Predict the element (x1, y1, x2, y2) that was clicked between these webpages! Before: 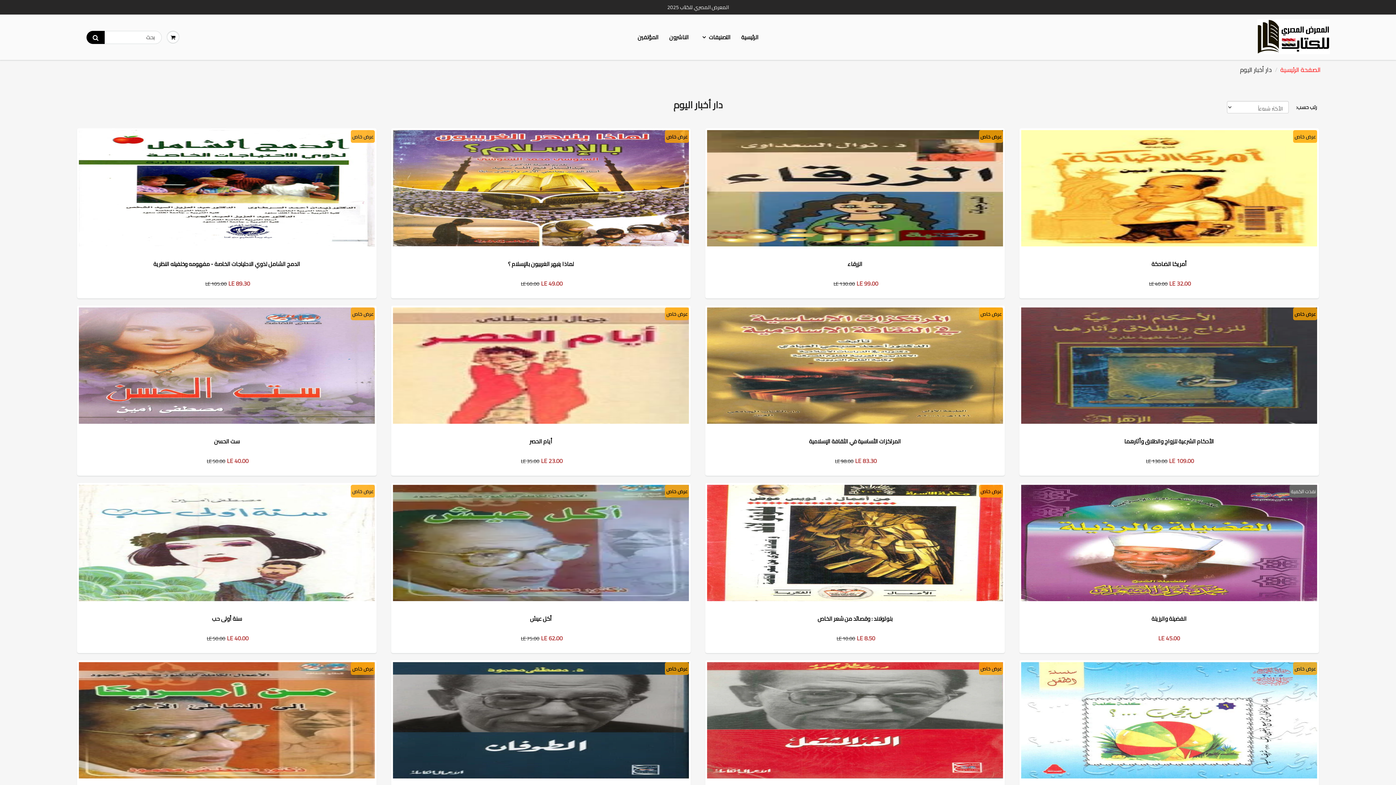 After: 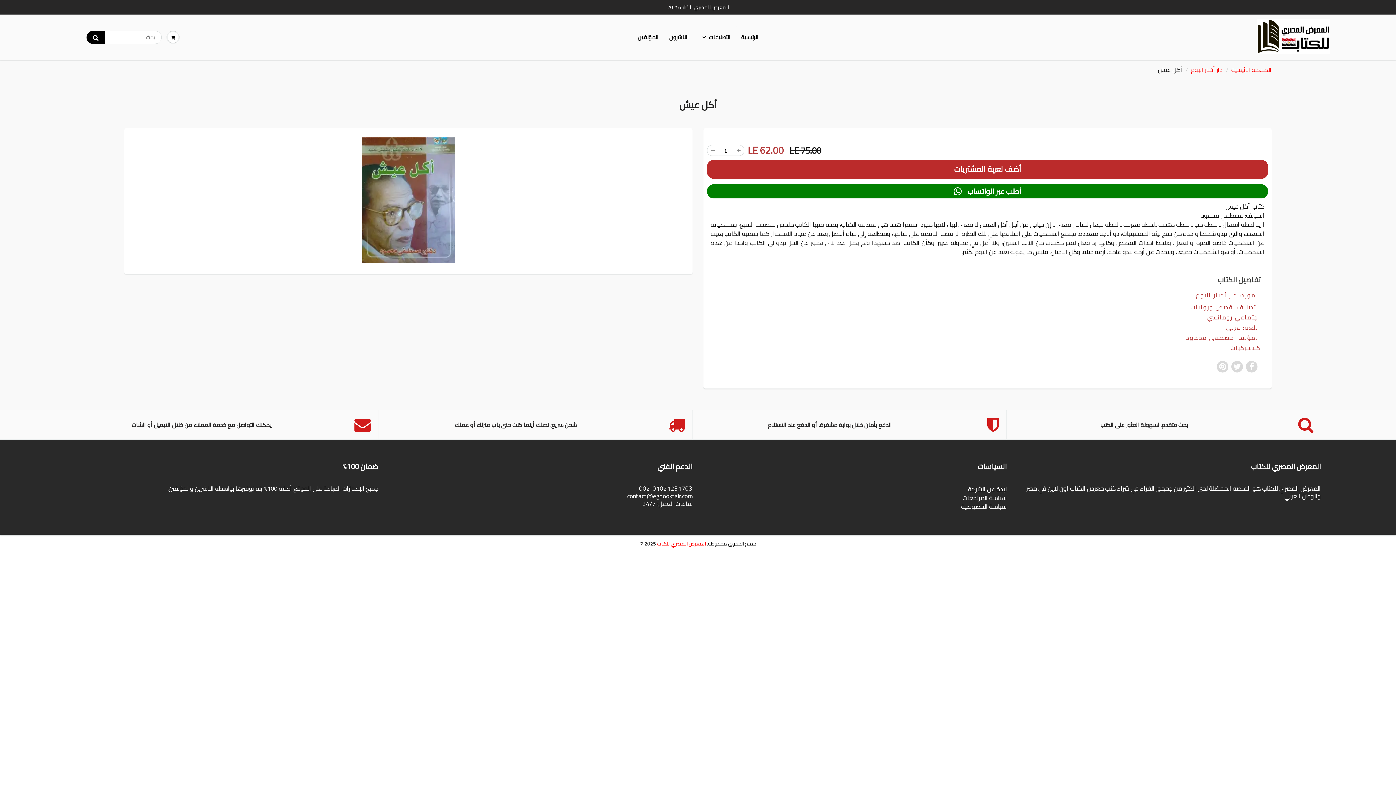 Action: label: أكل عيش bbox: (530, 613, 552, 624)